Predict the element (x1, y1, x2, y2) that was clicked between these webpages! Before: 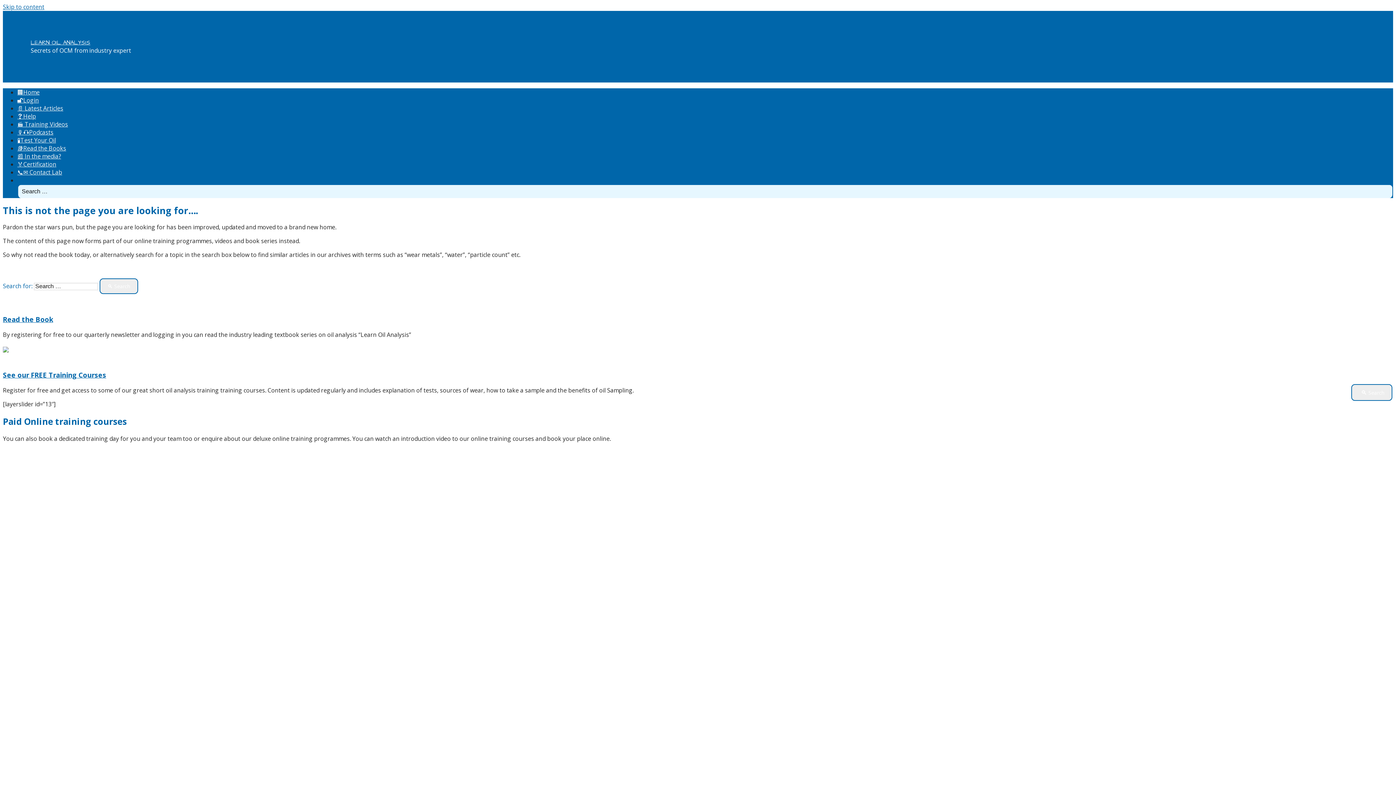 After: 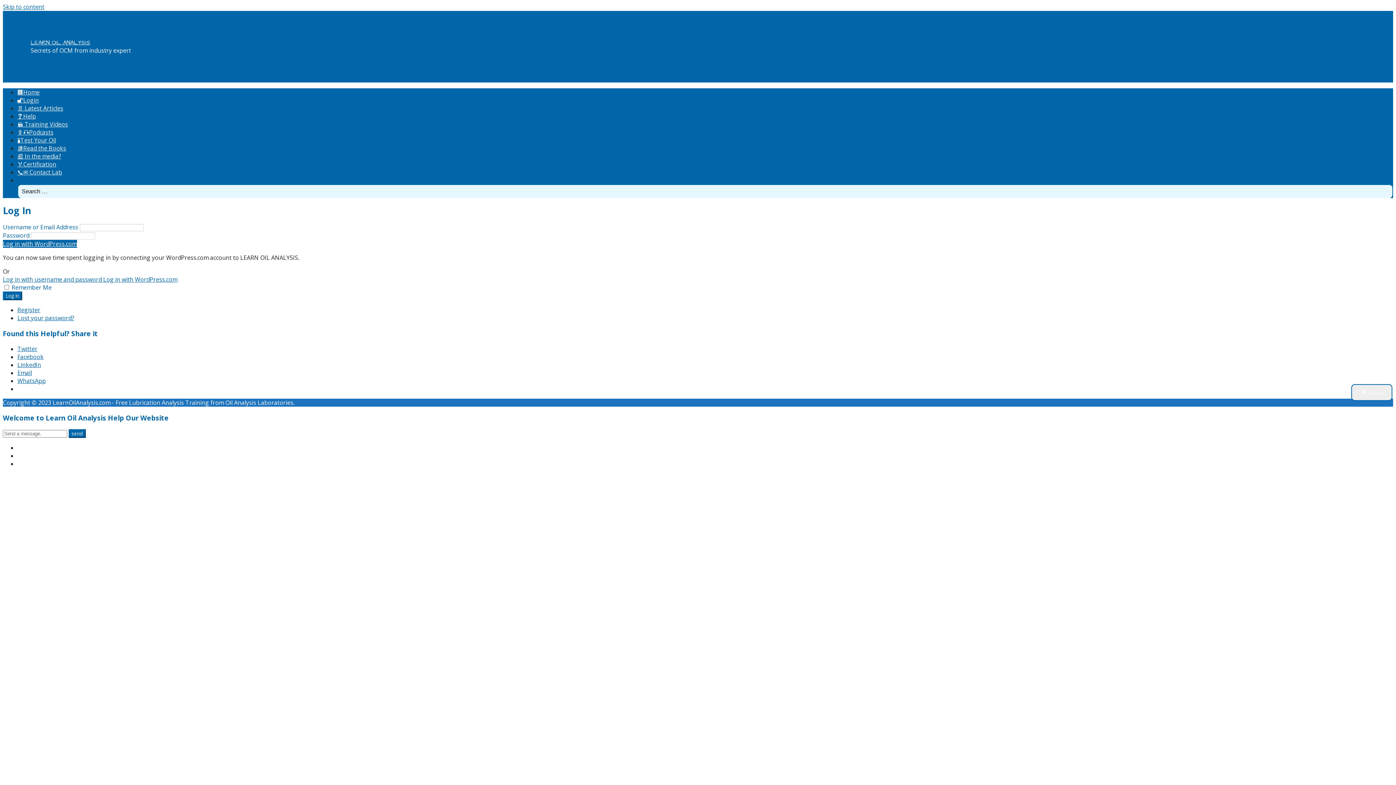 Action: label: 🔓Login bbox: (17, 96, 38, 104)